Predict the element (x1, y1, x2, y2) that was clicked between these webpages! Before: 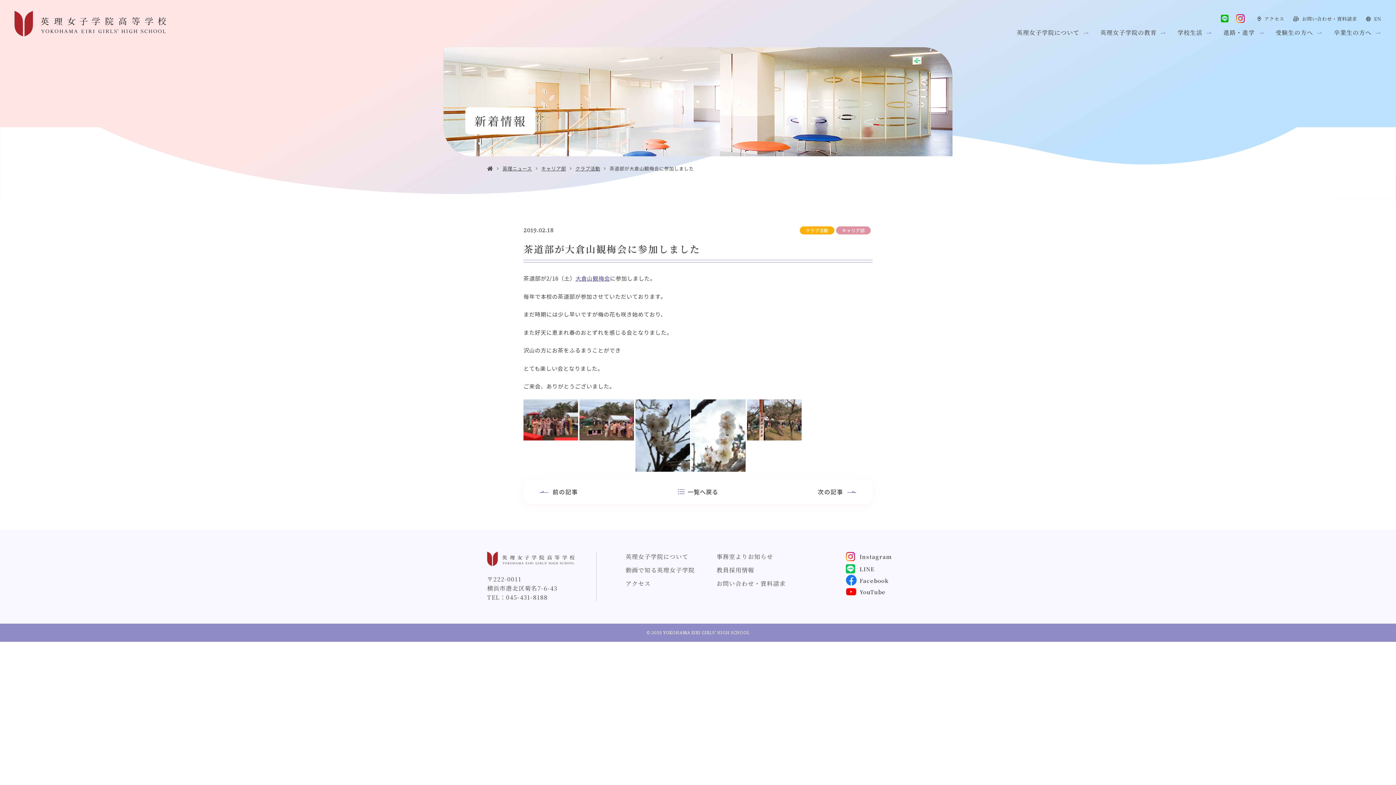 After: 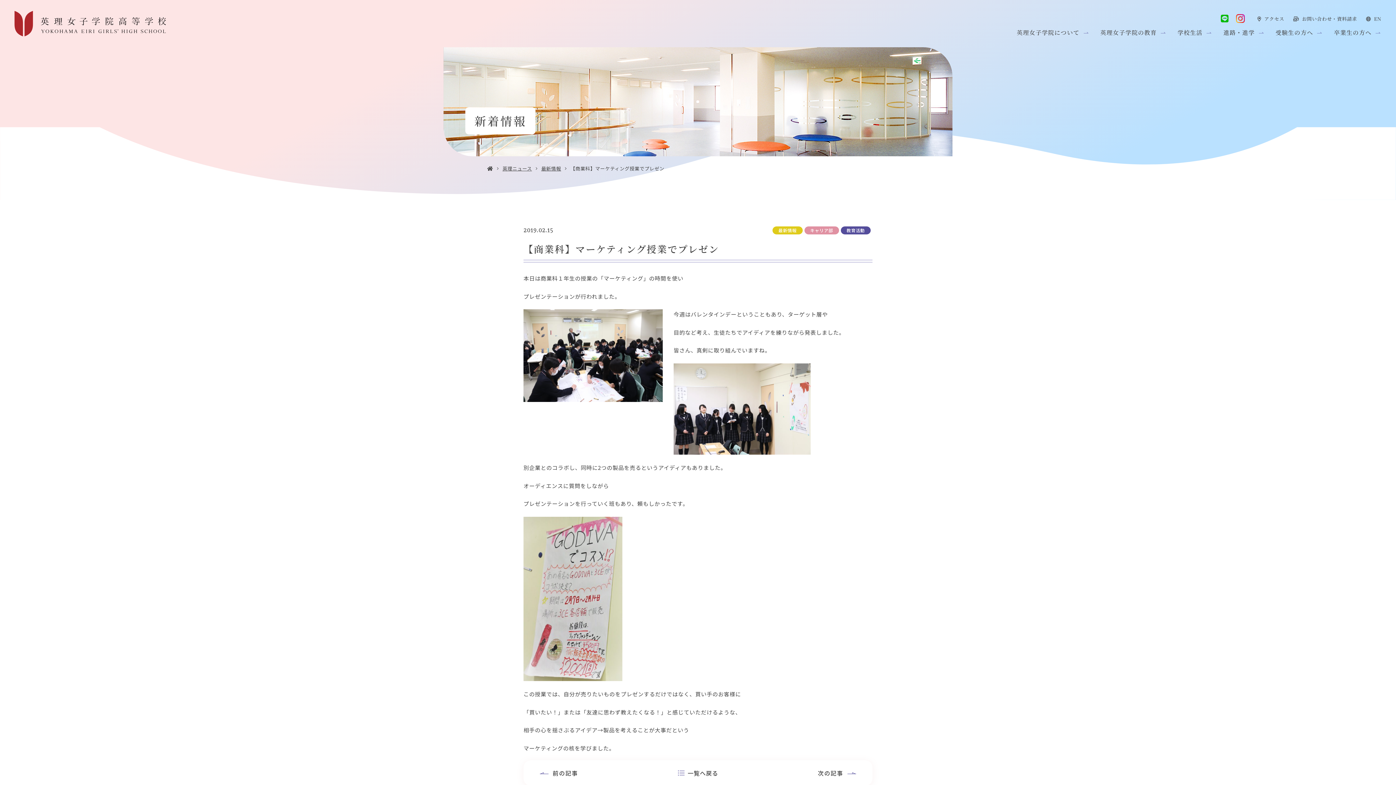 Action: bbox: (540, 486, 591, 496) label: 前の記事